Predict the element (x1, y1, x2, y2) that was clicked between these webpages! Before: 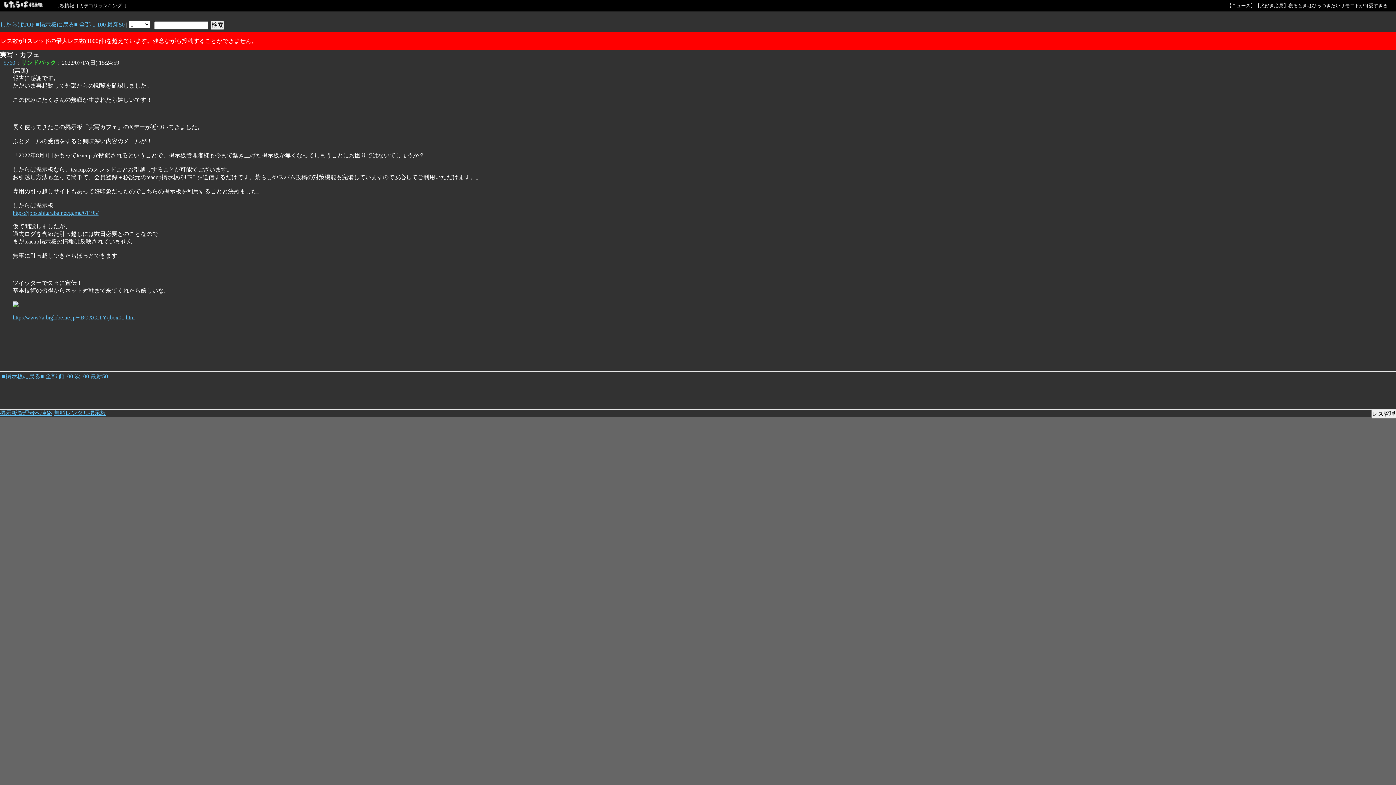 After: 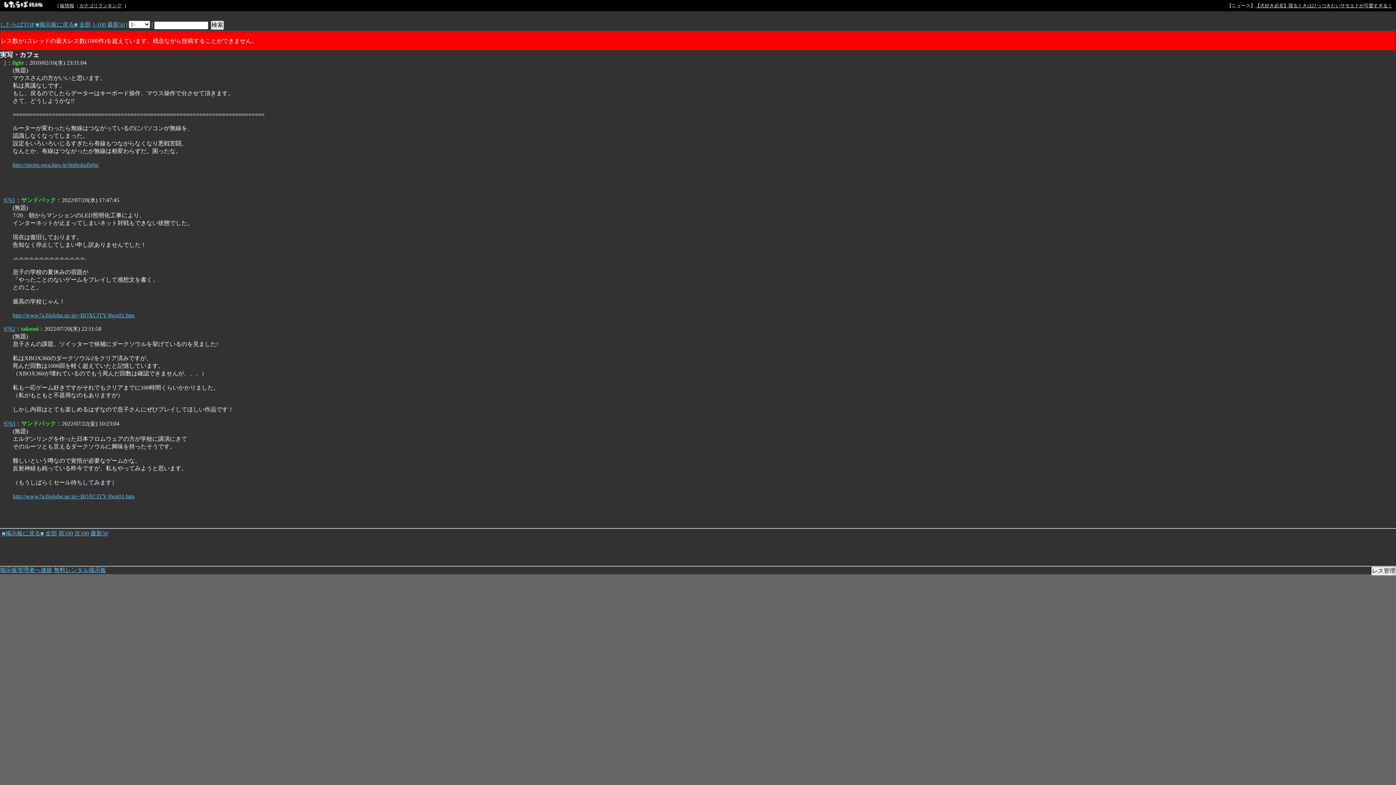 Action: label: 次100 bbox: (74, 373, 89, 379)